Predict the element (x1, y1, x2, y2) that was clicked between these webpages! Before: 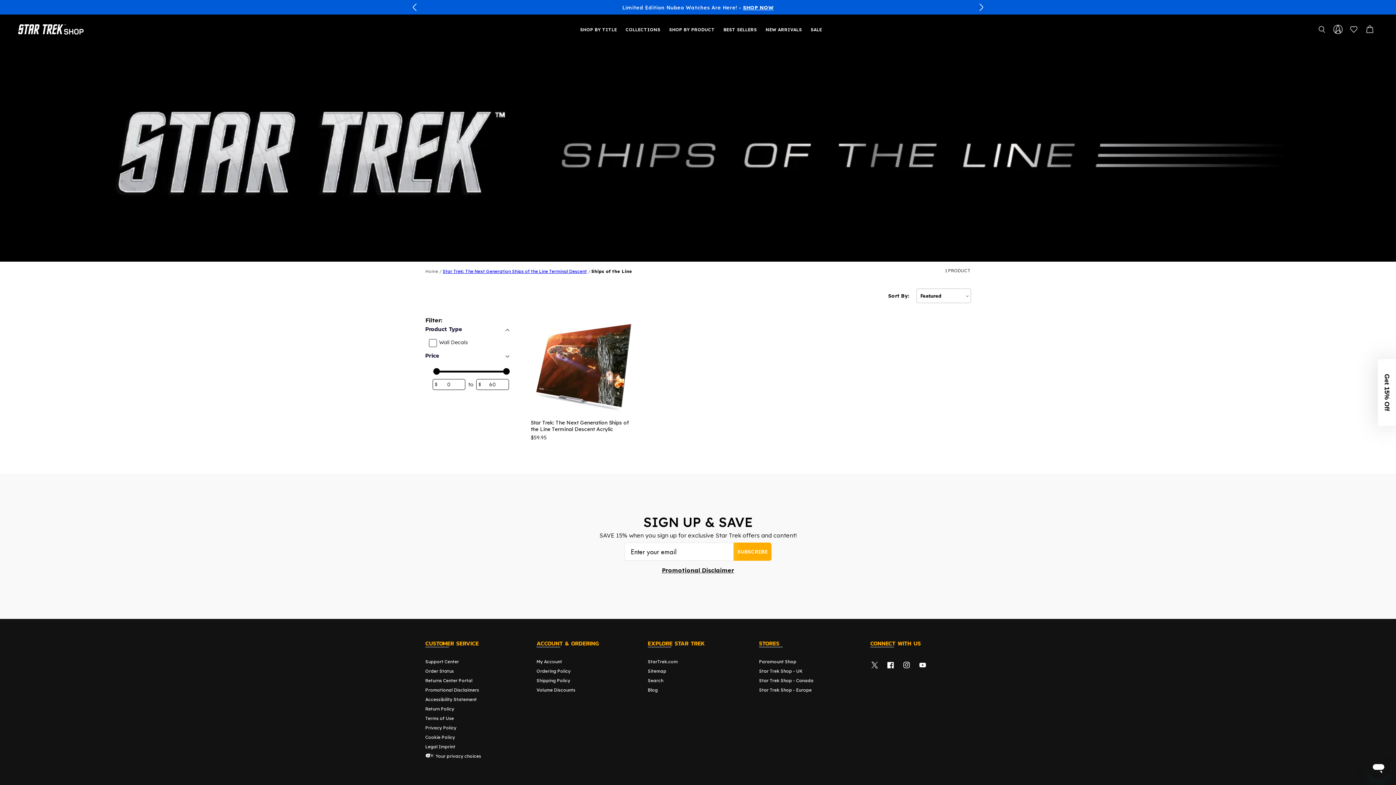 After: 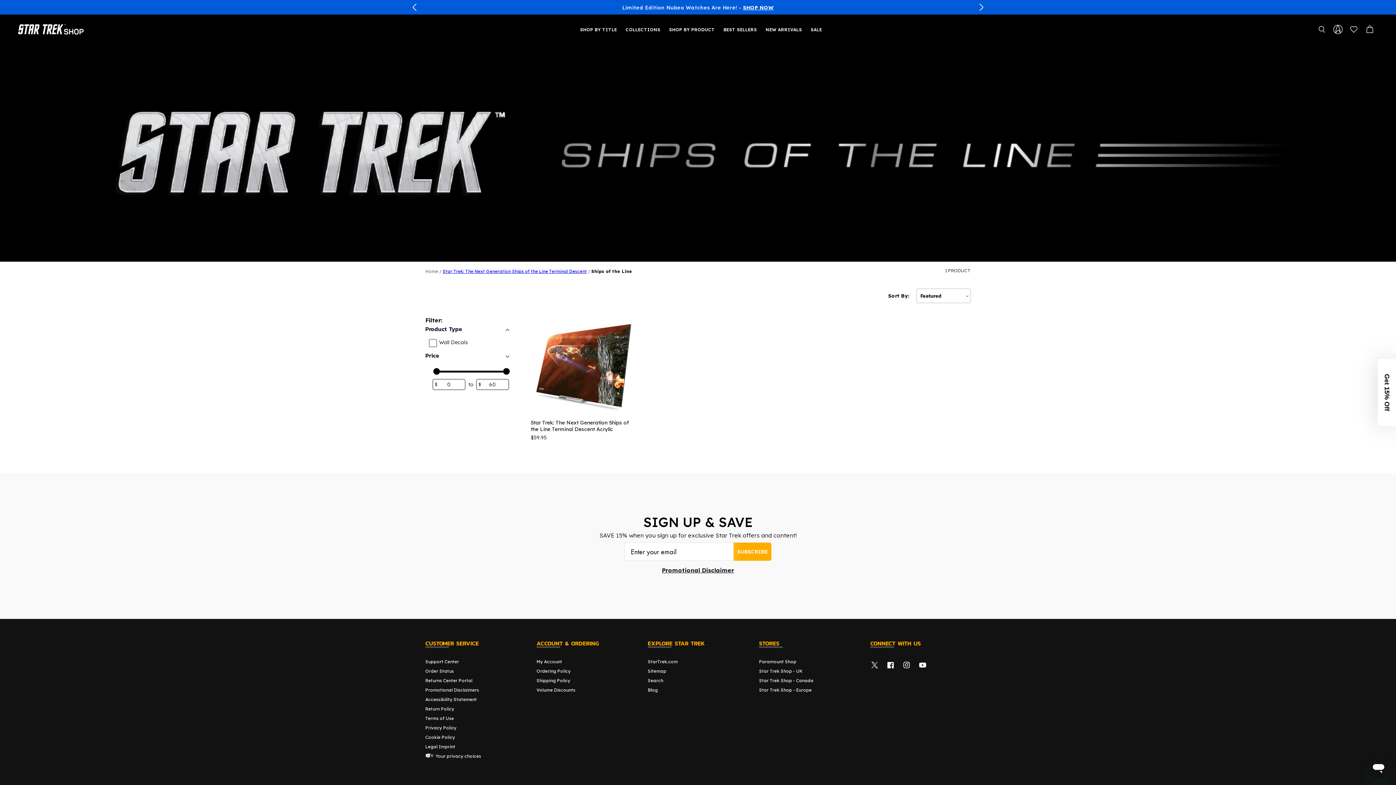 Action: label: YouTube bbox: (914, 657, 930, 673)